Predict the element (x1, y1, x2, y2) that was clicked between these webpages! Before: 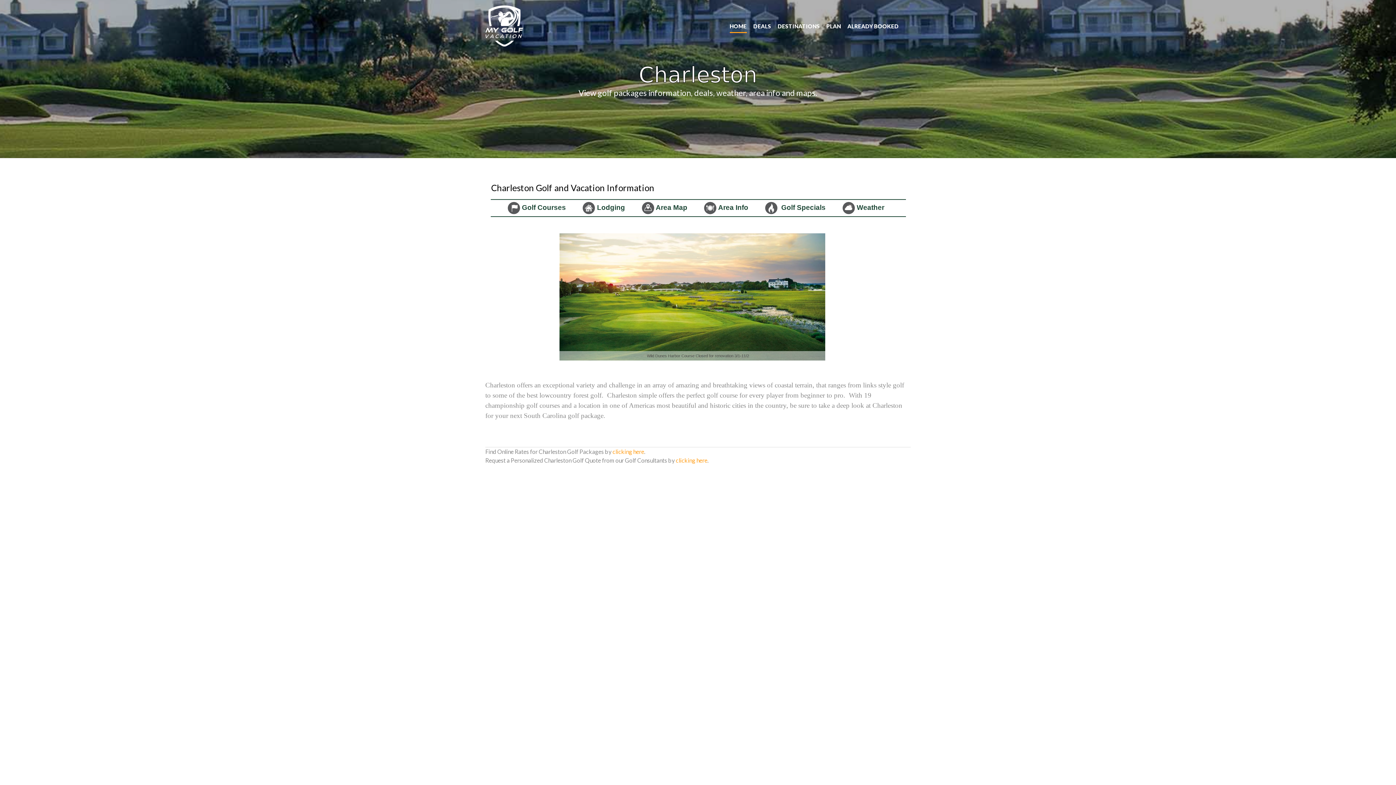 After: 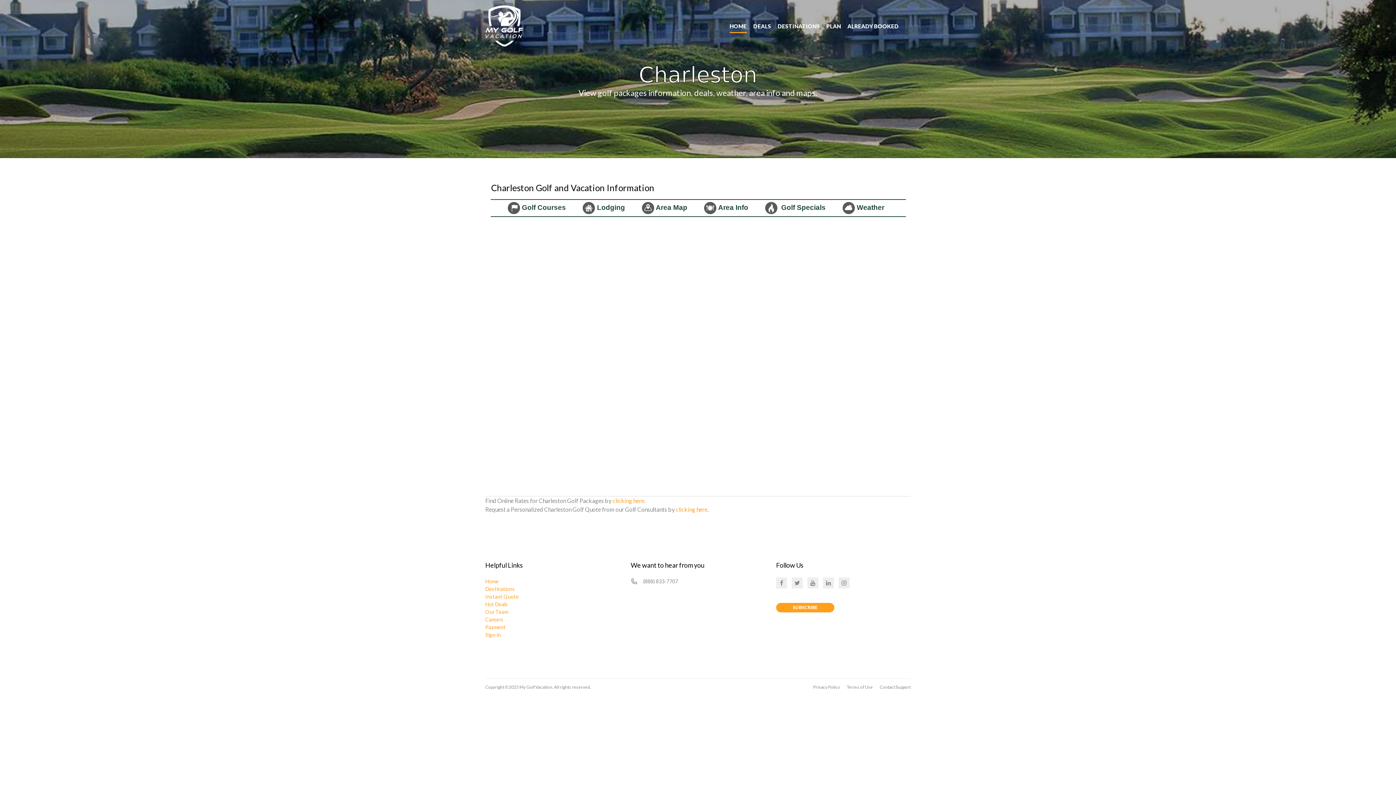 Action: bbox: (641, 201, 687, 214) label:  Area Map